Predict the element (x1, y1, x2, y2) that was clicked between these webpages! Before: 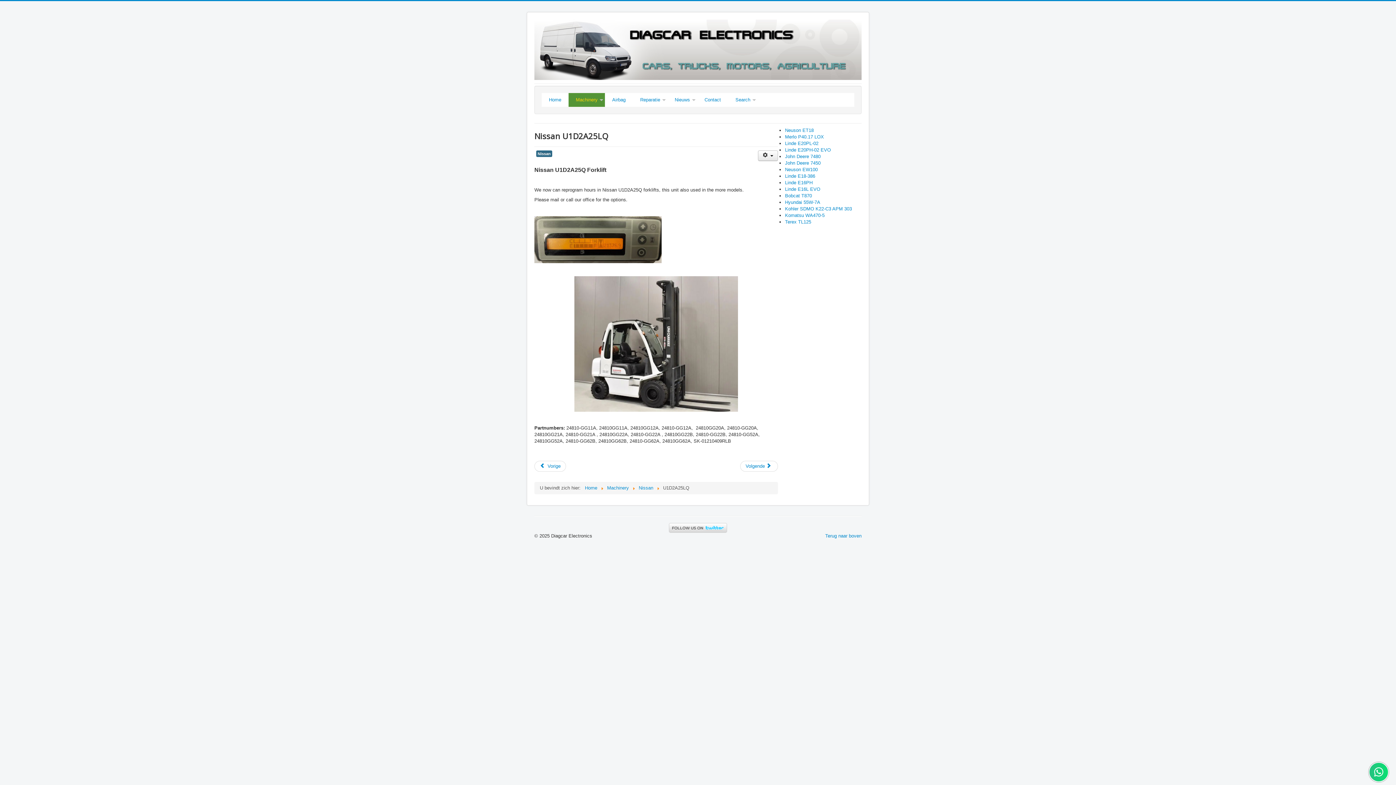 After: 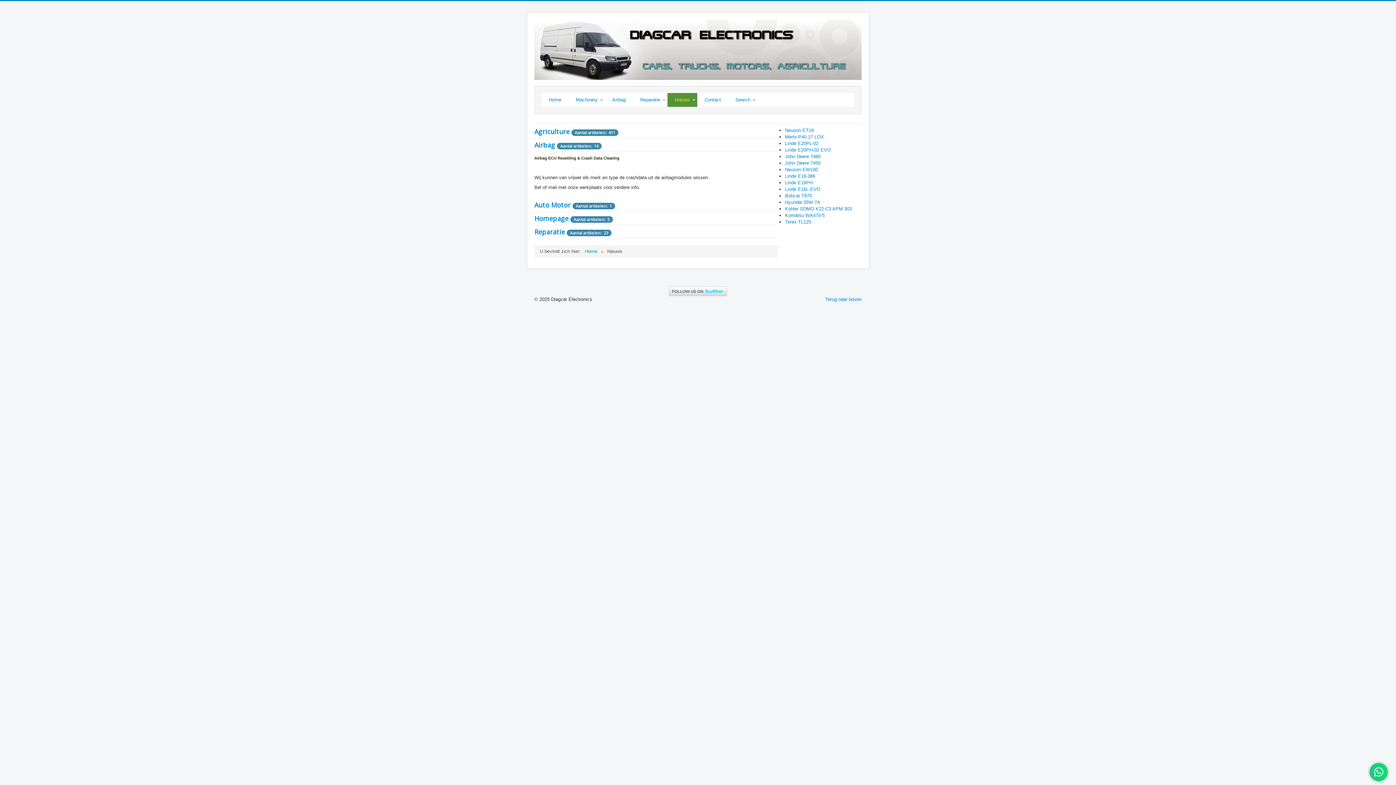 Action: label: Nieuws bbox: (667, 93, 697, 106)